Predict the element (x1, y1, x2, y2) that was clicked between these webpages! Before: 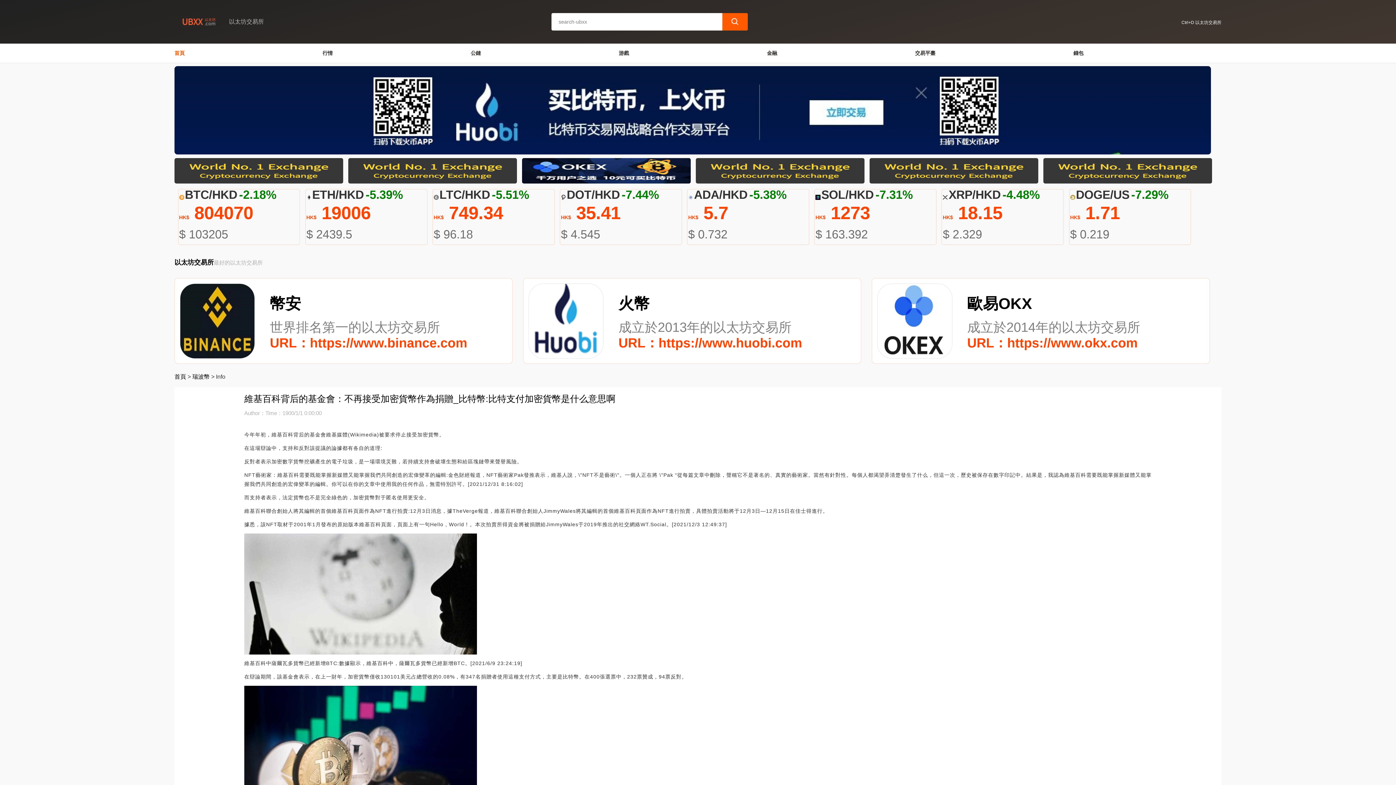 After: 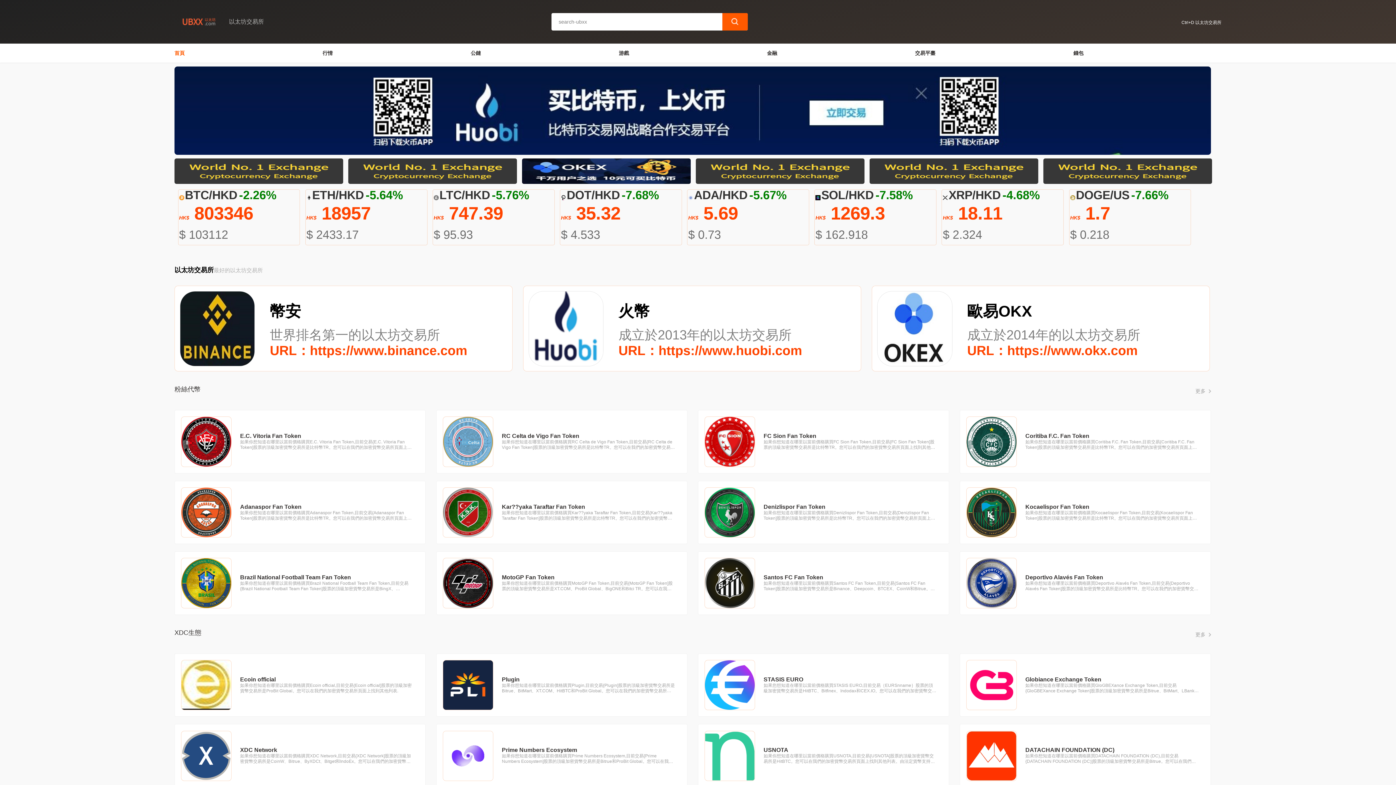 Action: bbox: (174, 373, 186, 380) label: 首頁